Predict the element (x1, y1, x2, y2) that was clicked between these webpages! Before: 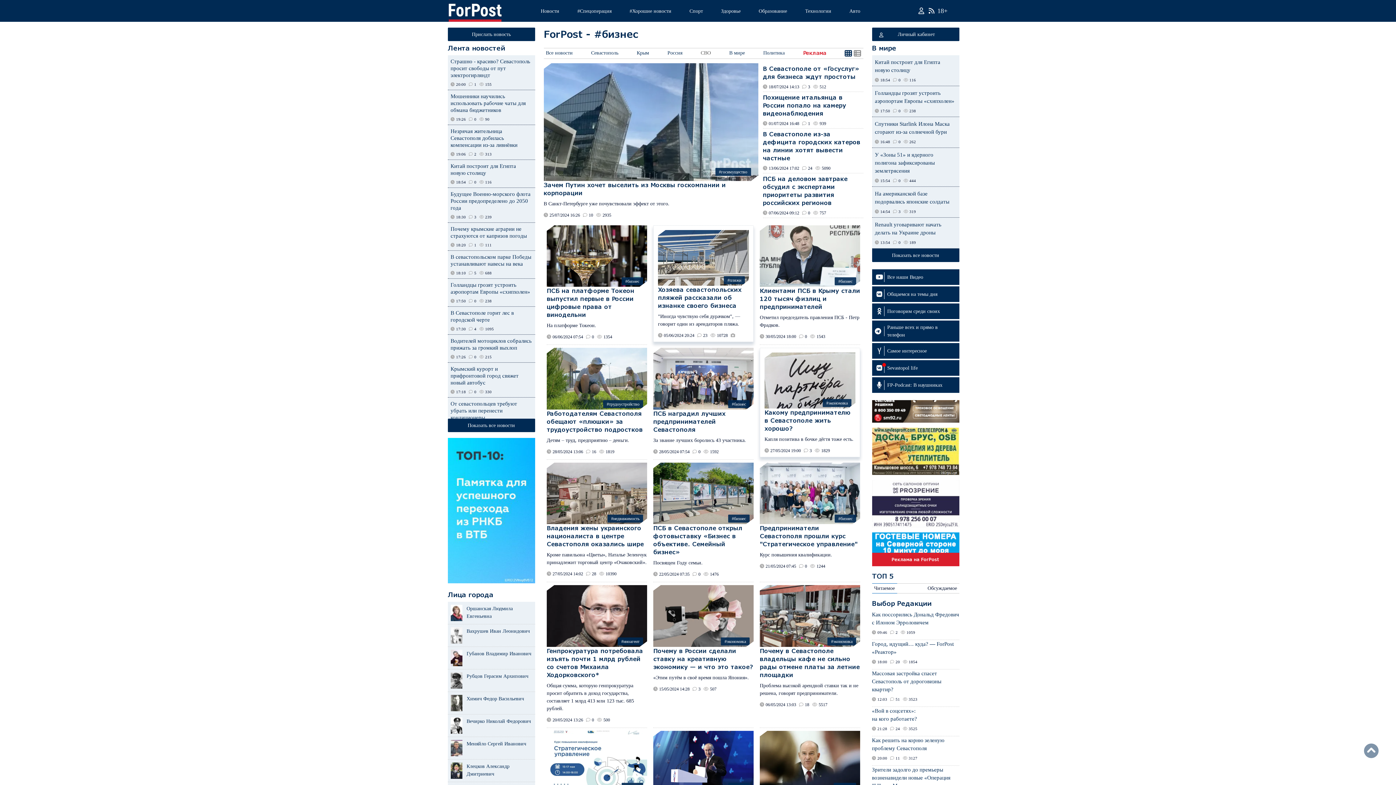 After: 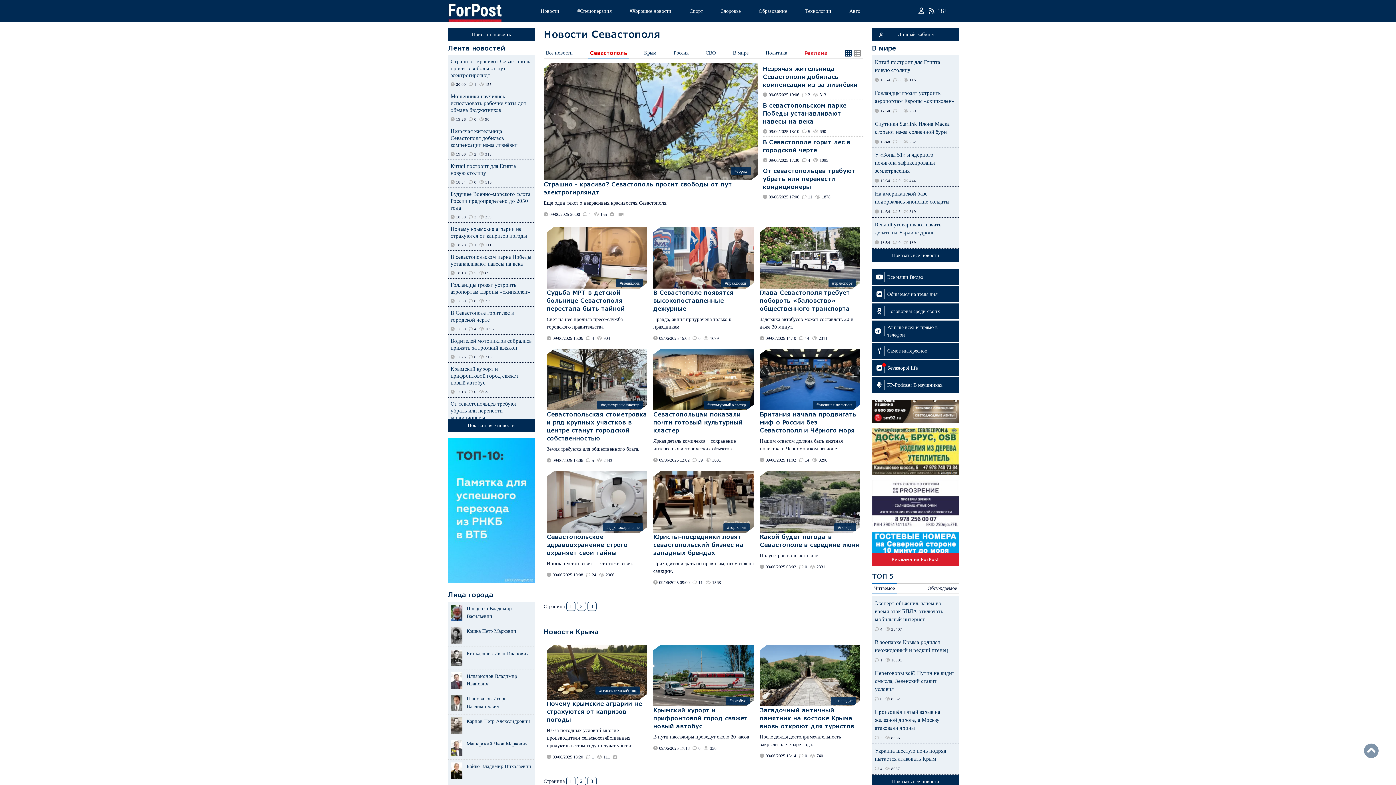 Action: bbox: (447, 4, 502, 9)